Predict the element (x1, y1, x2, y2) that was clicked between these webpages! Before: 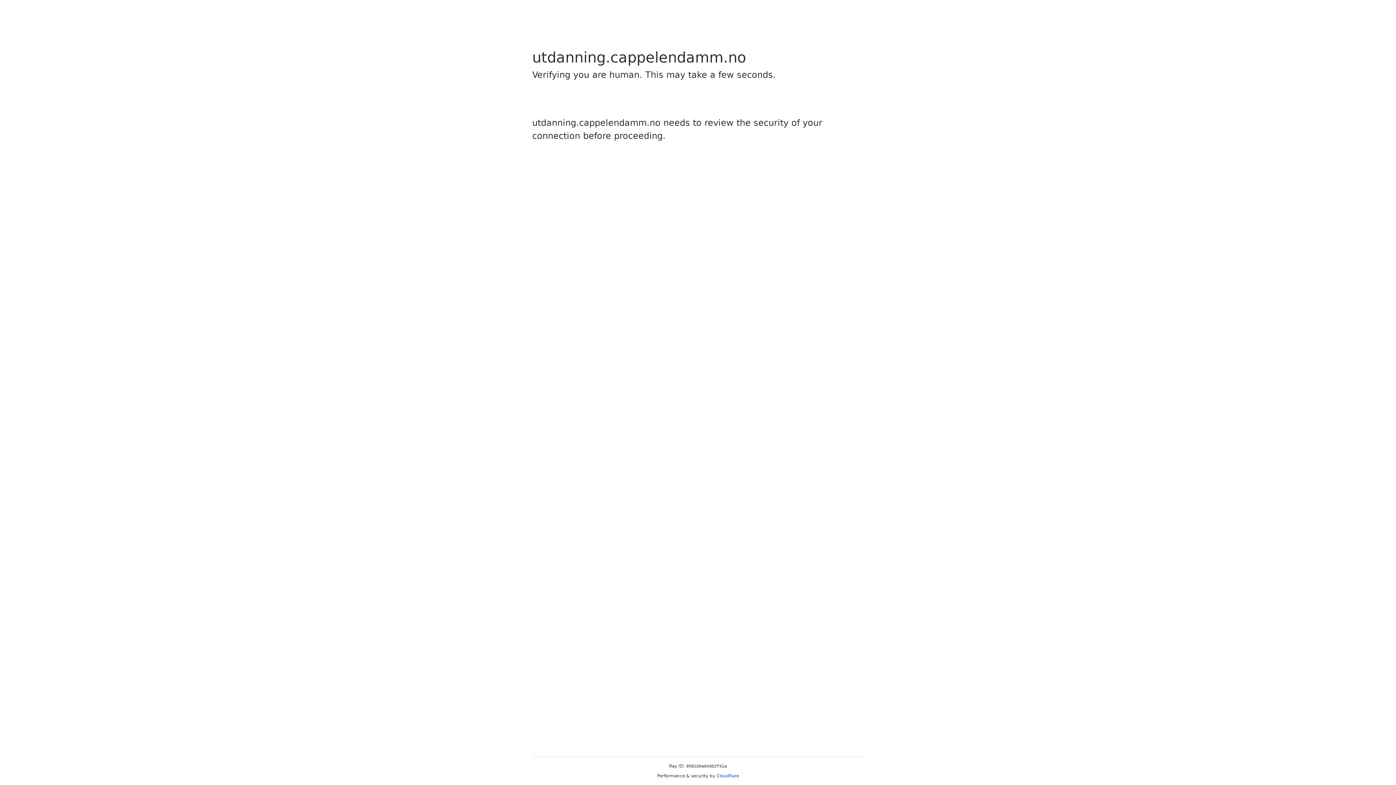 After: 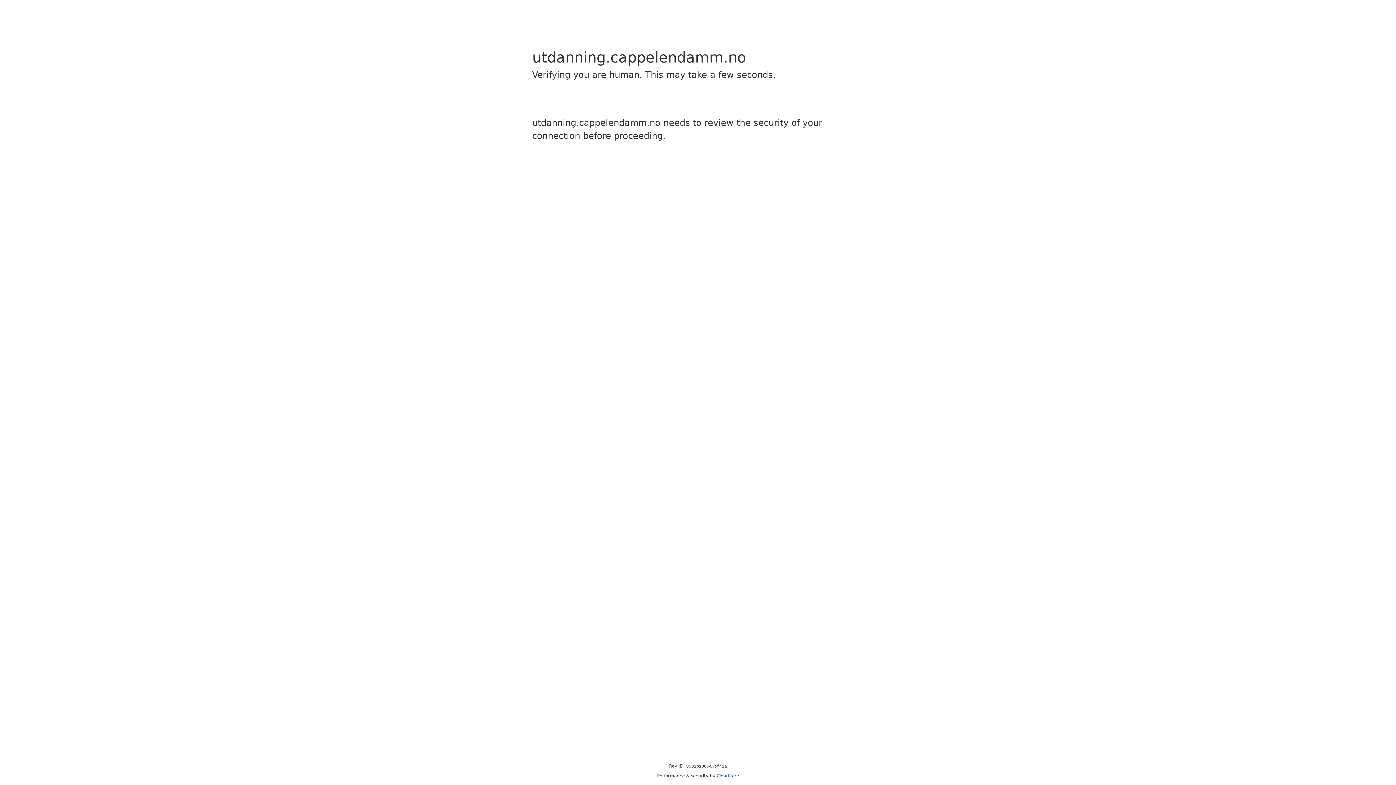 Action: label: Cloudflare bbox: (716, 773, 739, 778)